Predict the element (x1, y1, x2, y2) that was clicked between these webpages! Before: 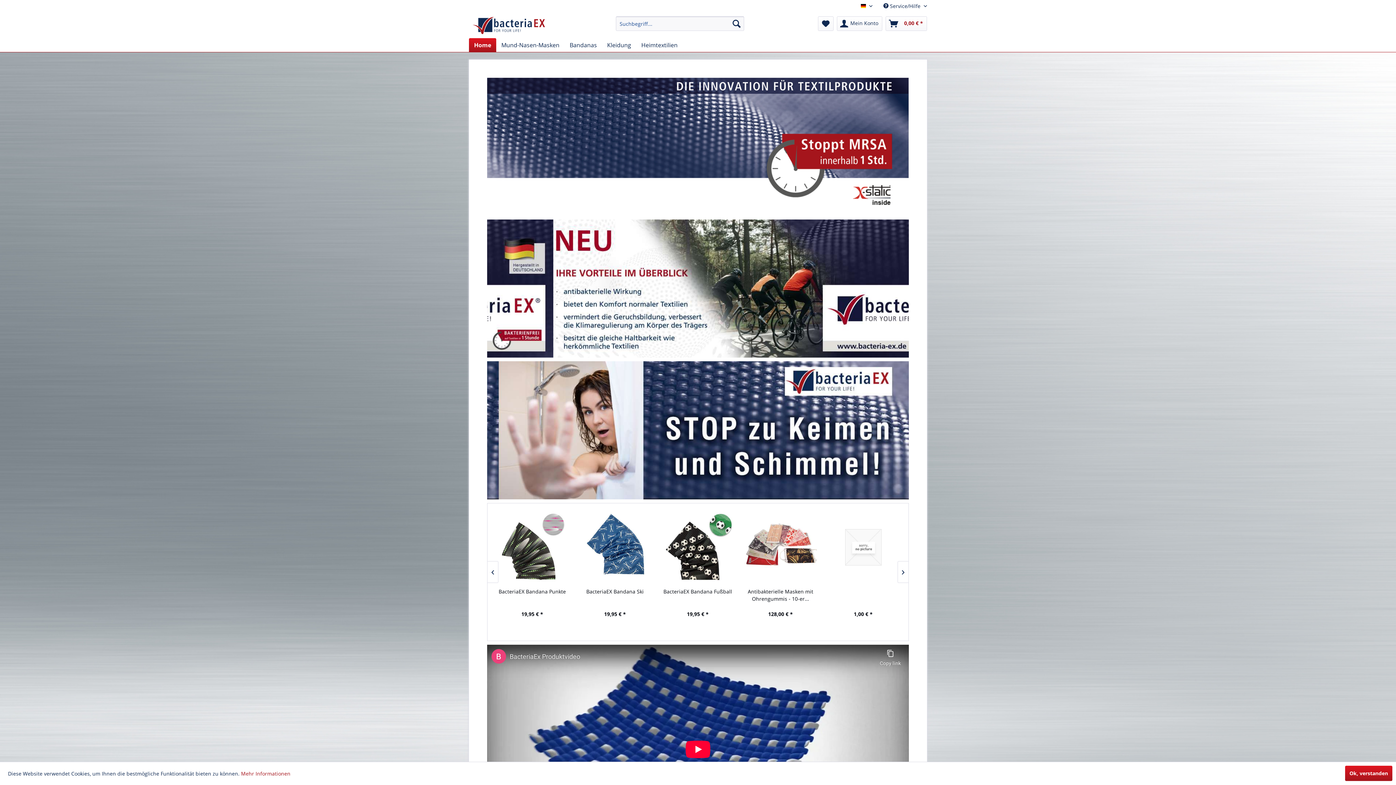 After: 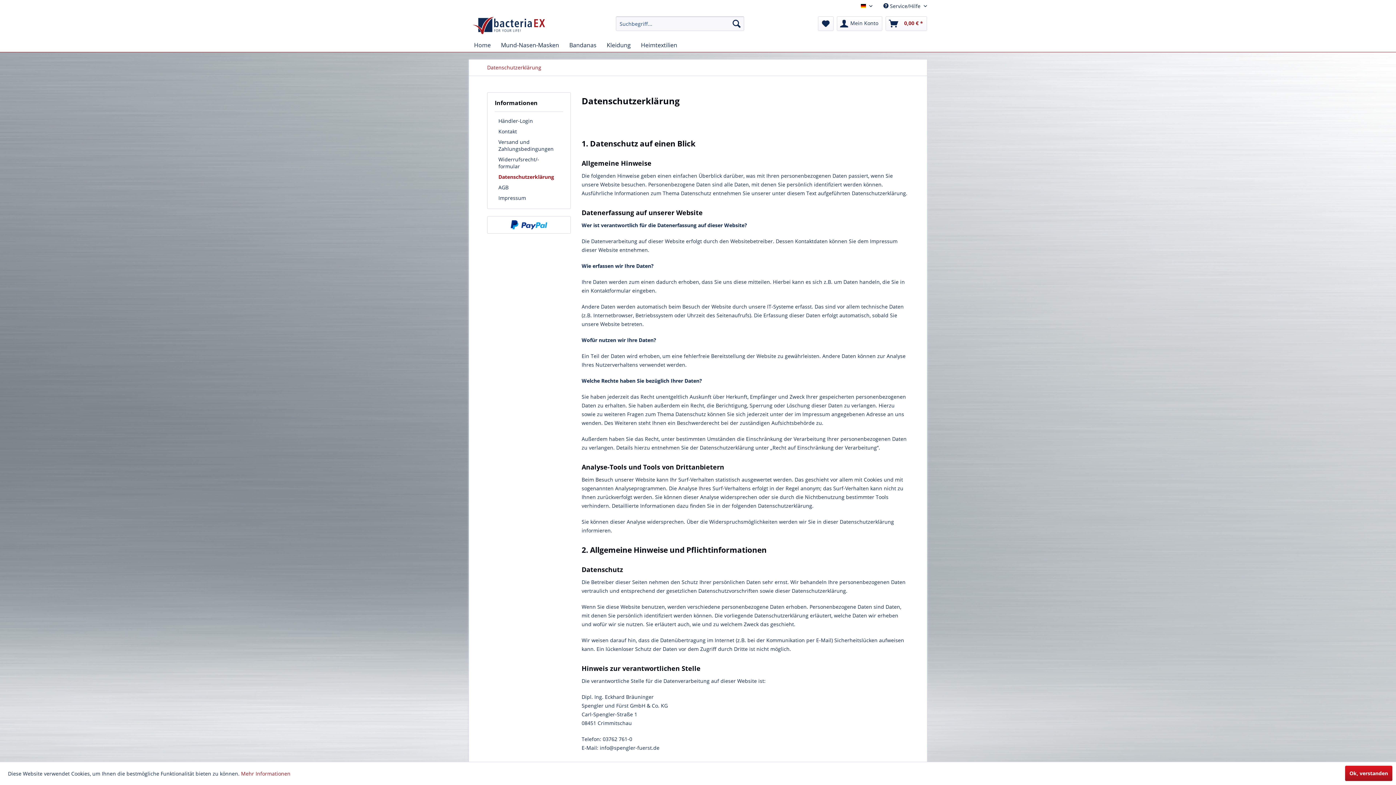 Action: bbox: (241, 770, 290, 777) label: Mehr Informationen